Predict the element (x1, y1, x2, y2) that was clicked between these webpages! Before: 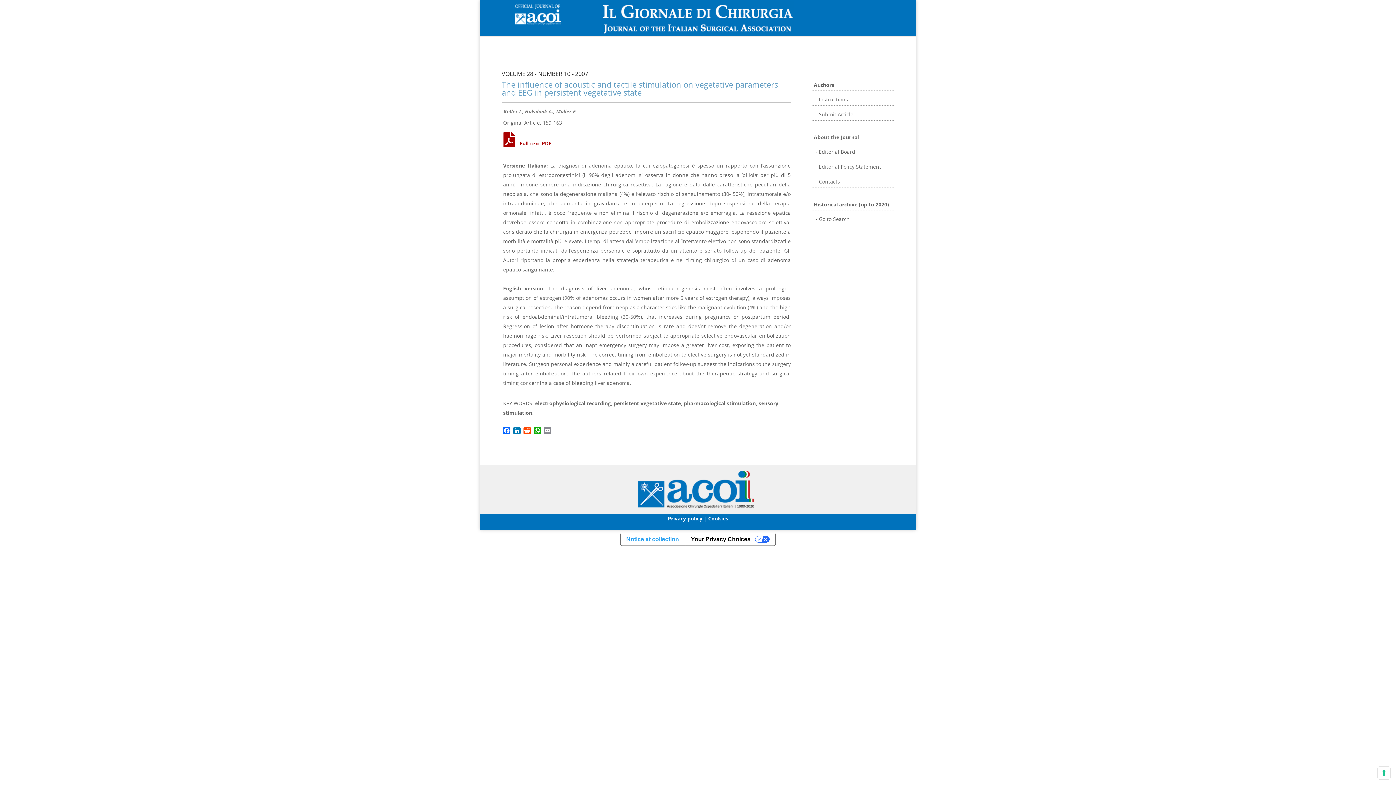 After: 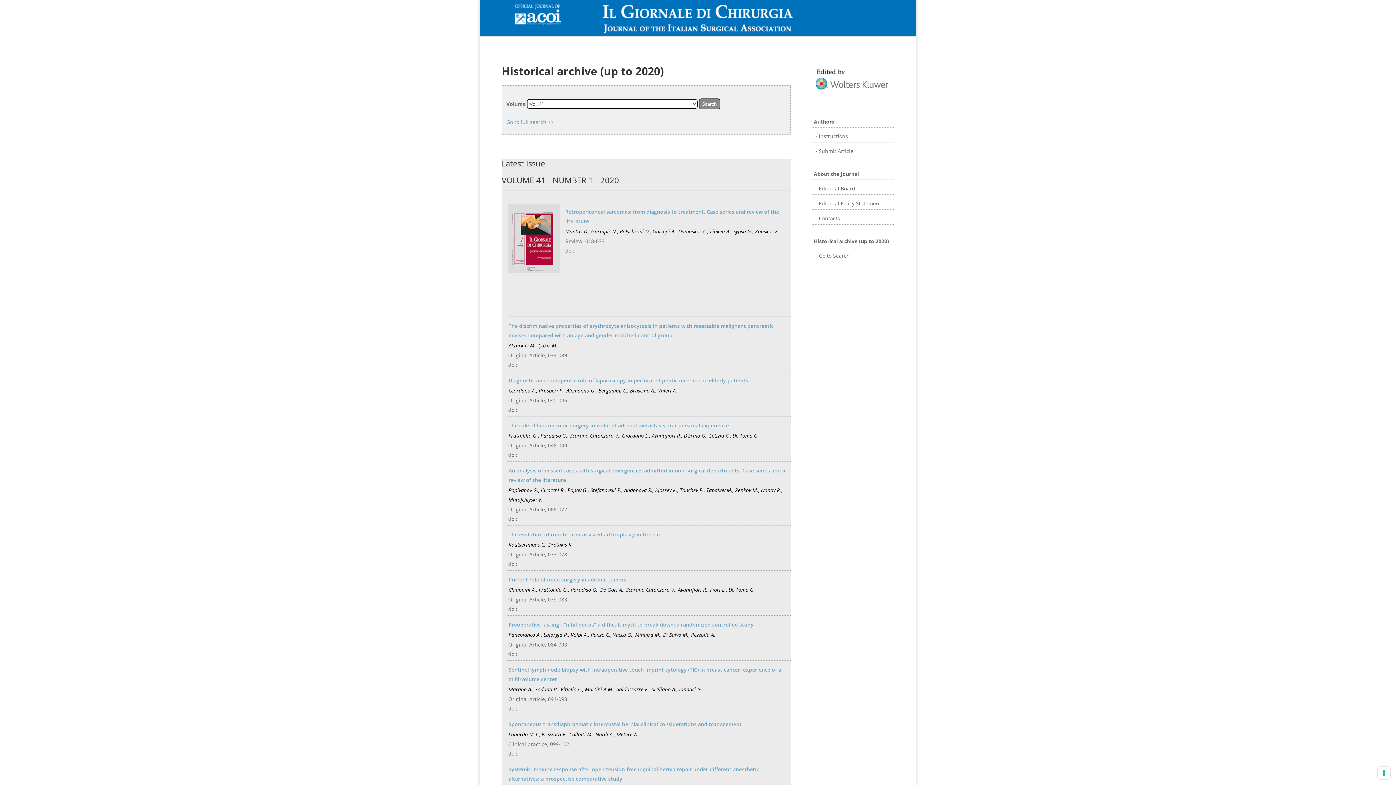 Action: bbox: (814, 214, 894, 223) label:  - Go to Search